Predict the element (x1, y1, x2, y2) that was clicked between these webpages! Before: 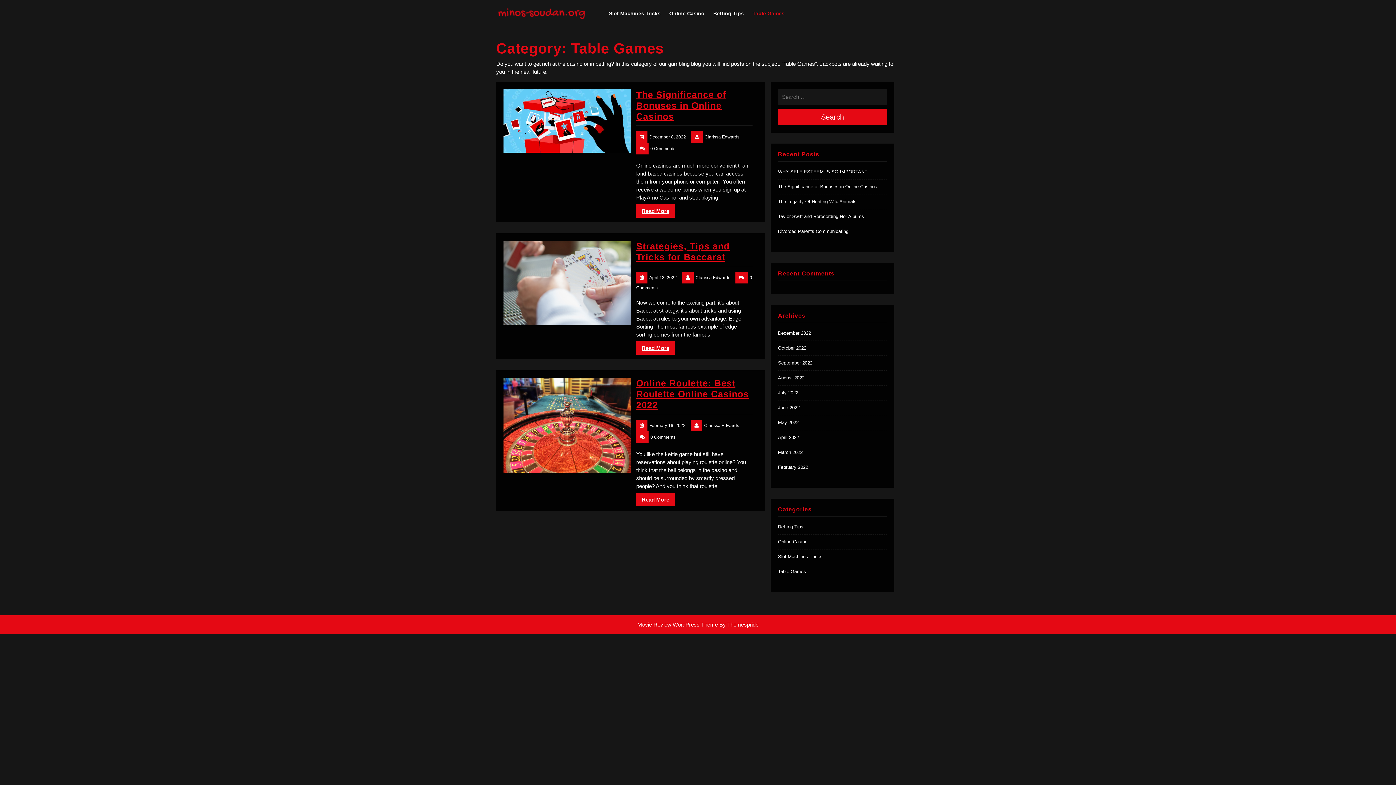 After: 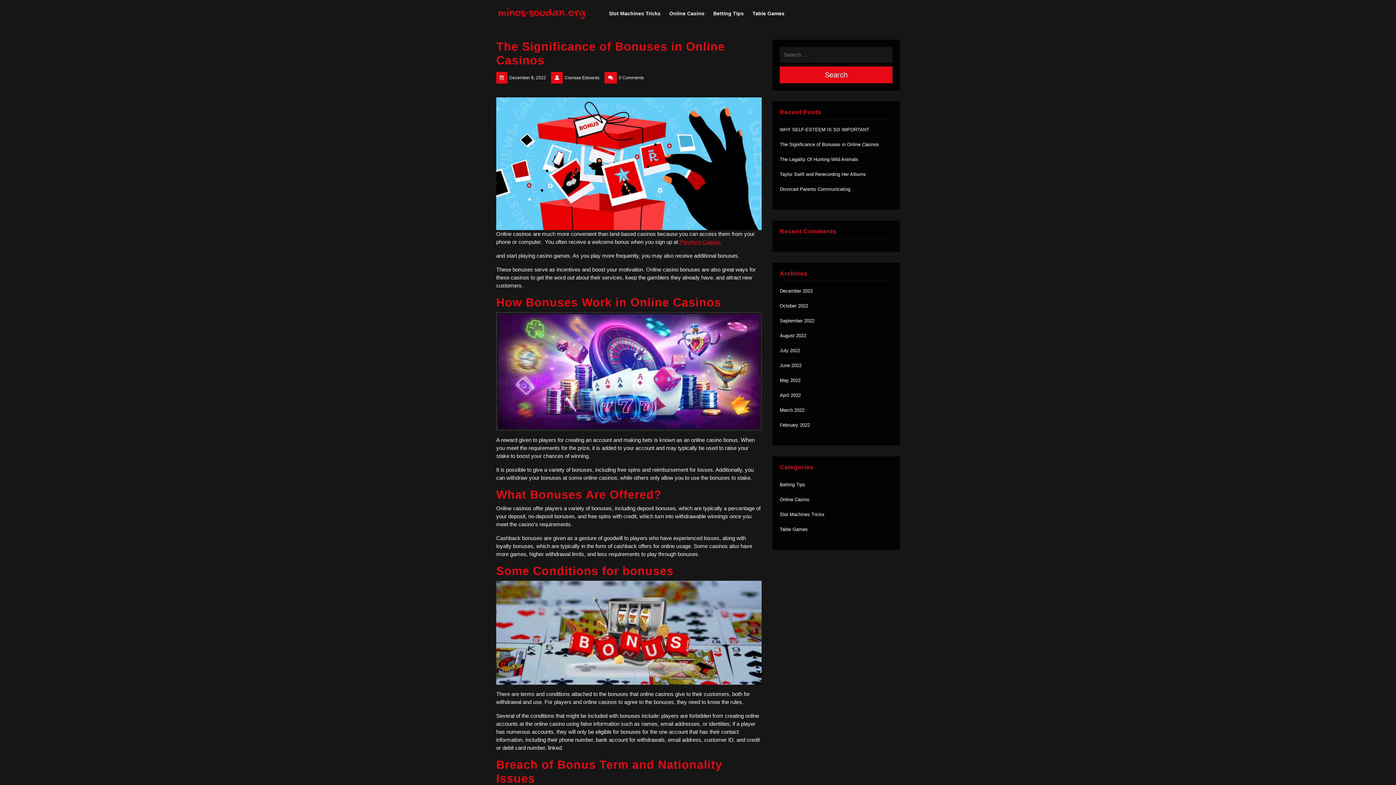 Action: label: Read More bbox: (636, 204, 674, 217)